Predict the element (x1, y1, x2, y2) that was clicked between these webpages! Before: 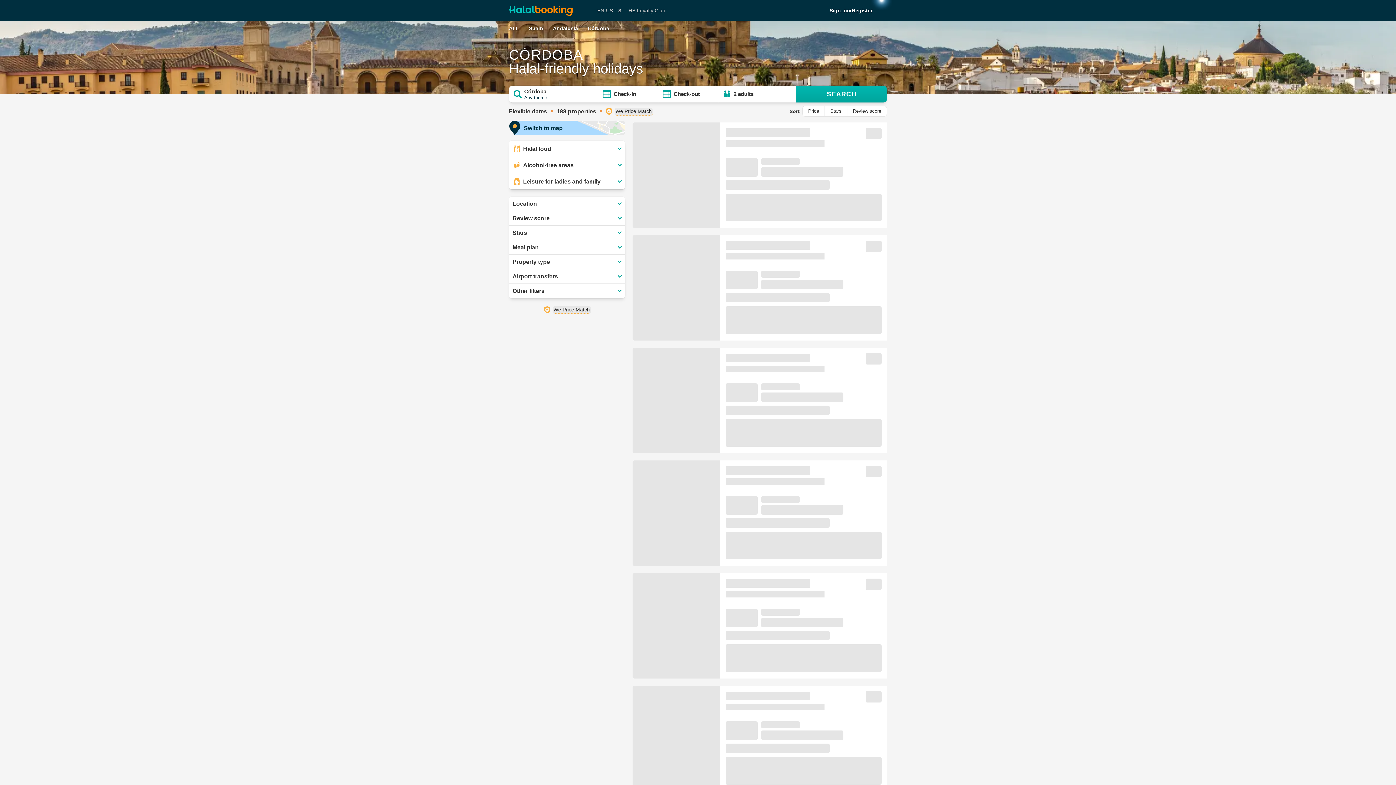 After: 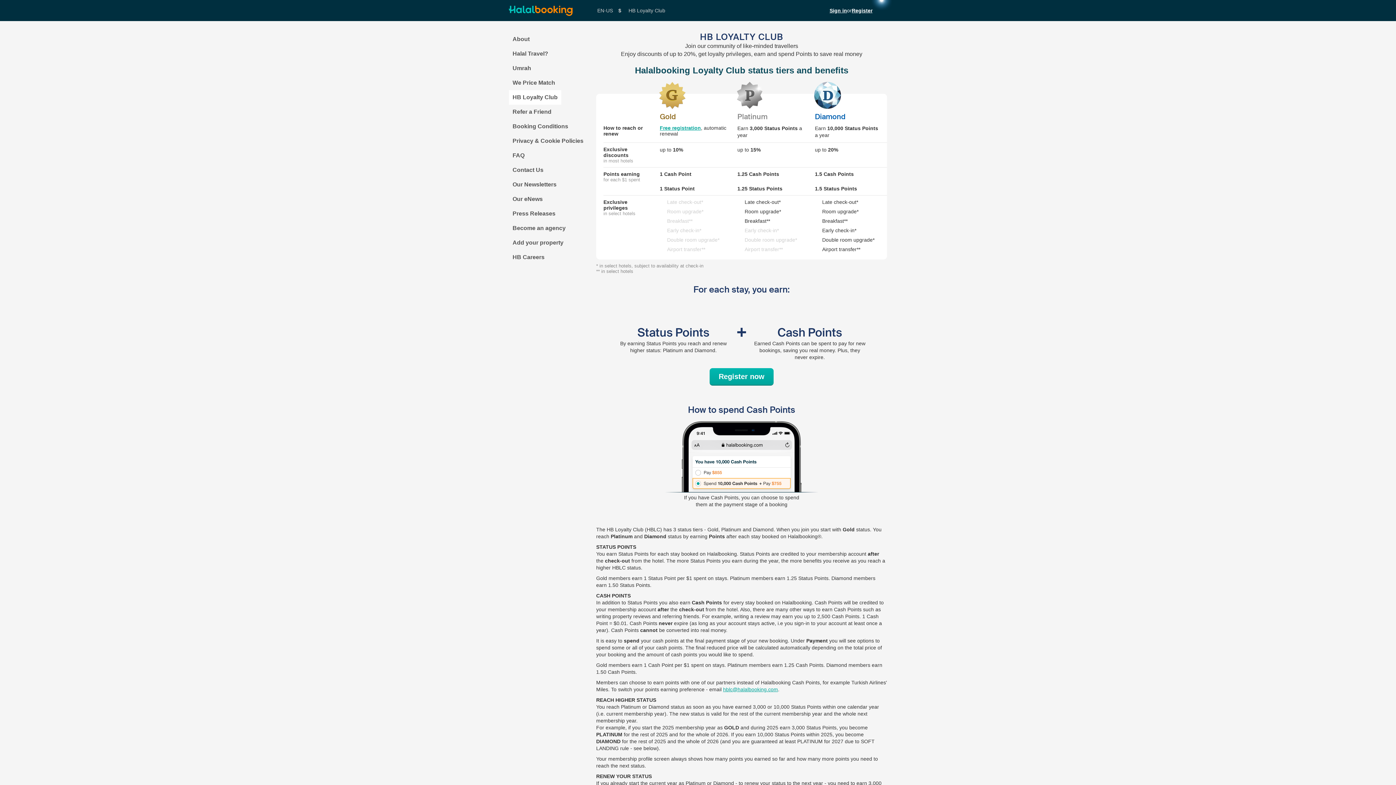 Action: label: HB Loyalty Club bbox: (625, 0, 669, 21)